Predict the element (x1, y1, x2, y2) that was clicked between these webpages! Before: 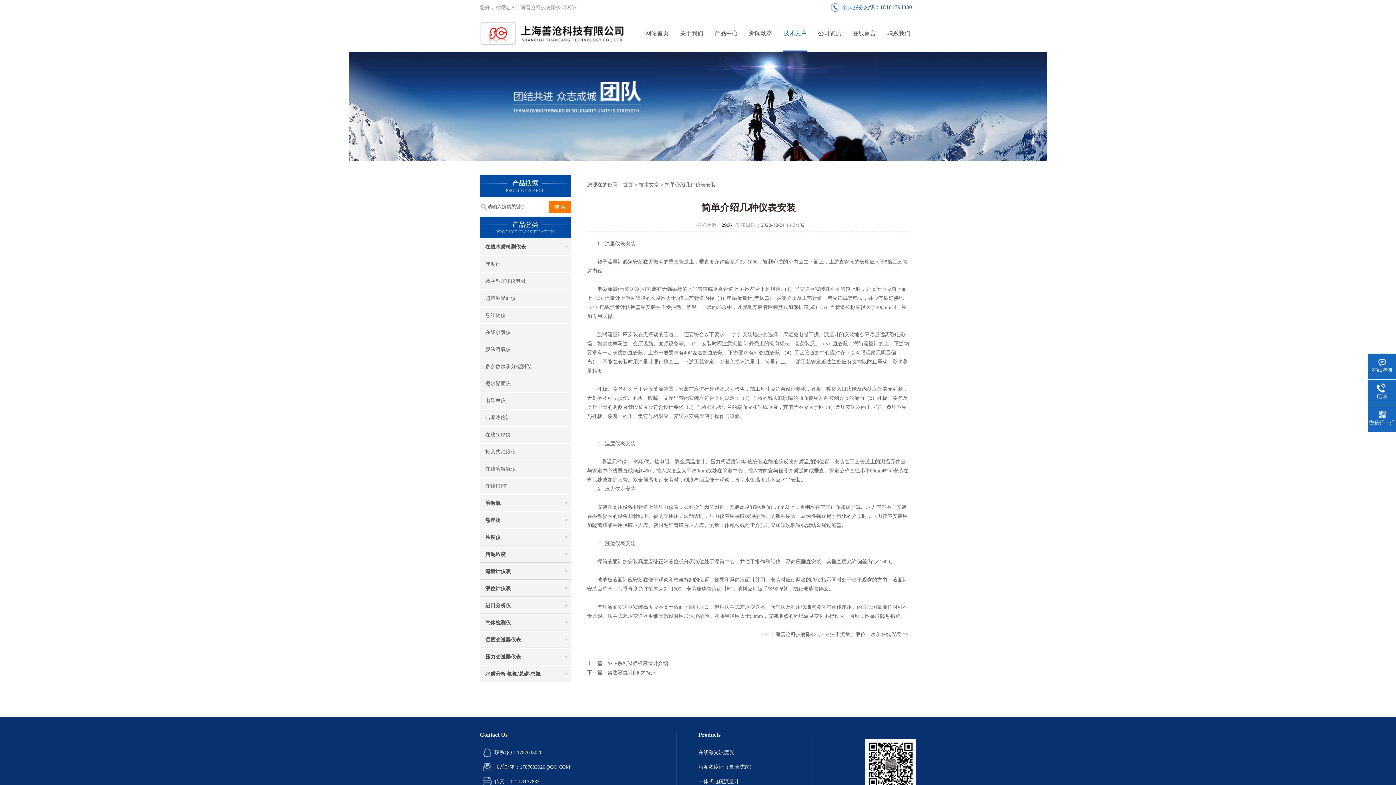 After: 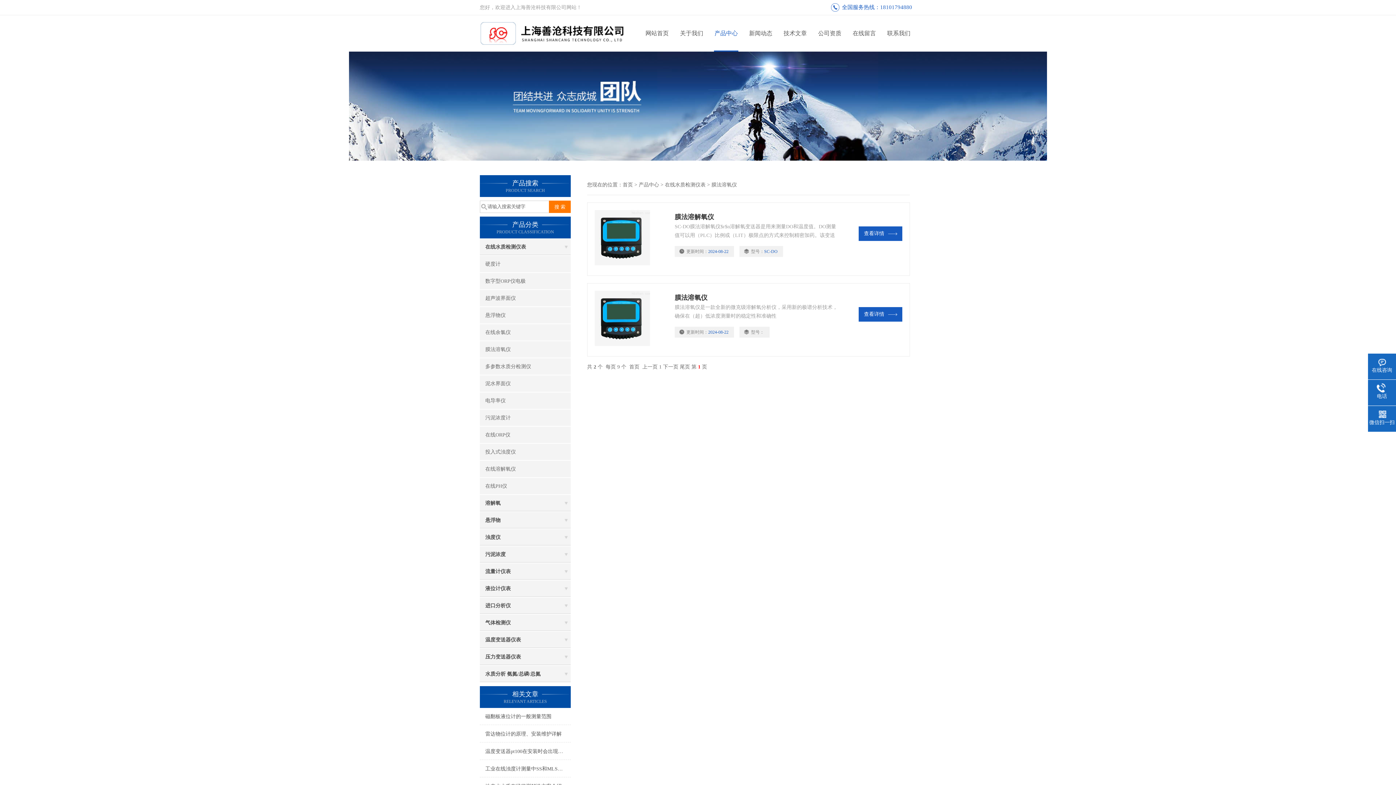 Action: bbox: (480, 341, 570, 357) label: 膜法溶氧仪